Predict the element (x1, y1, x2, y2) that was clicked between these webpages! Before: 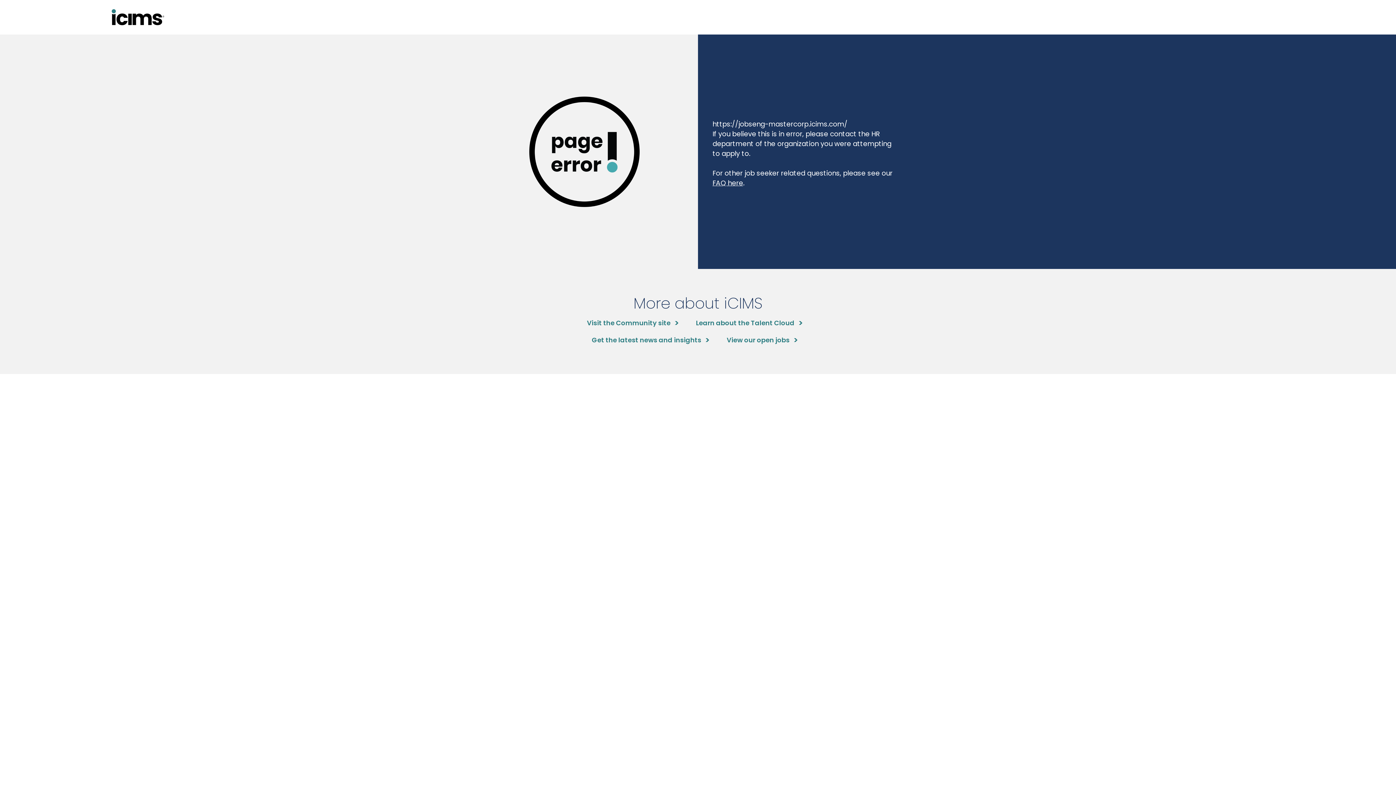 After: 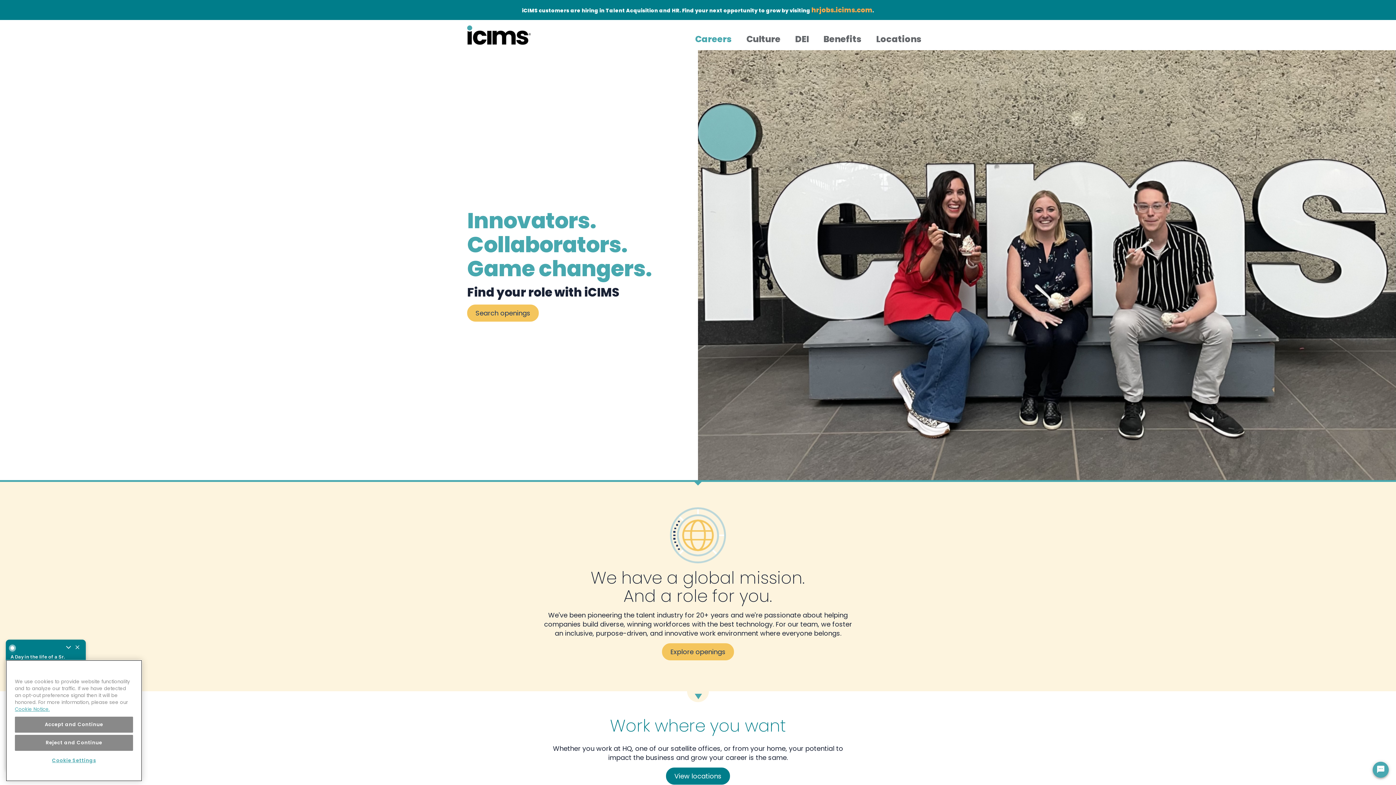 Action: label: View our open jobs bbox: (726, 335, 797, 345)